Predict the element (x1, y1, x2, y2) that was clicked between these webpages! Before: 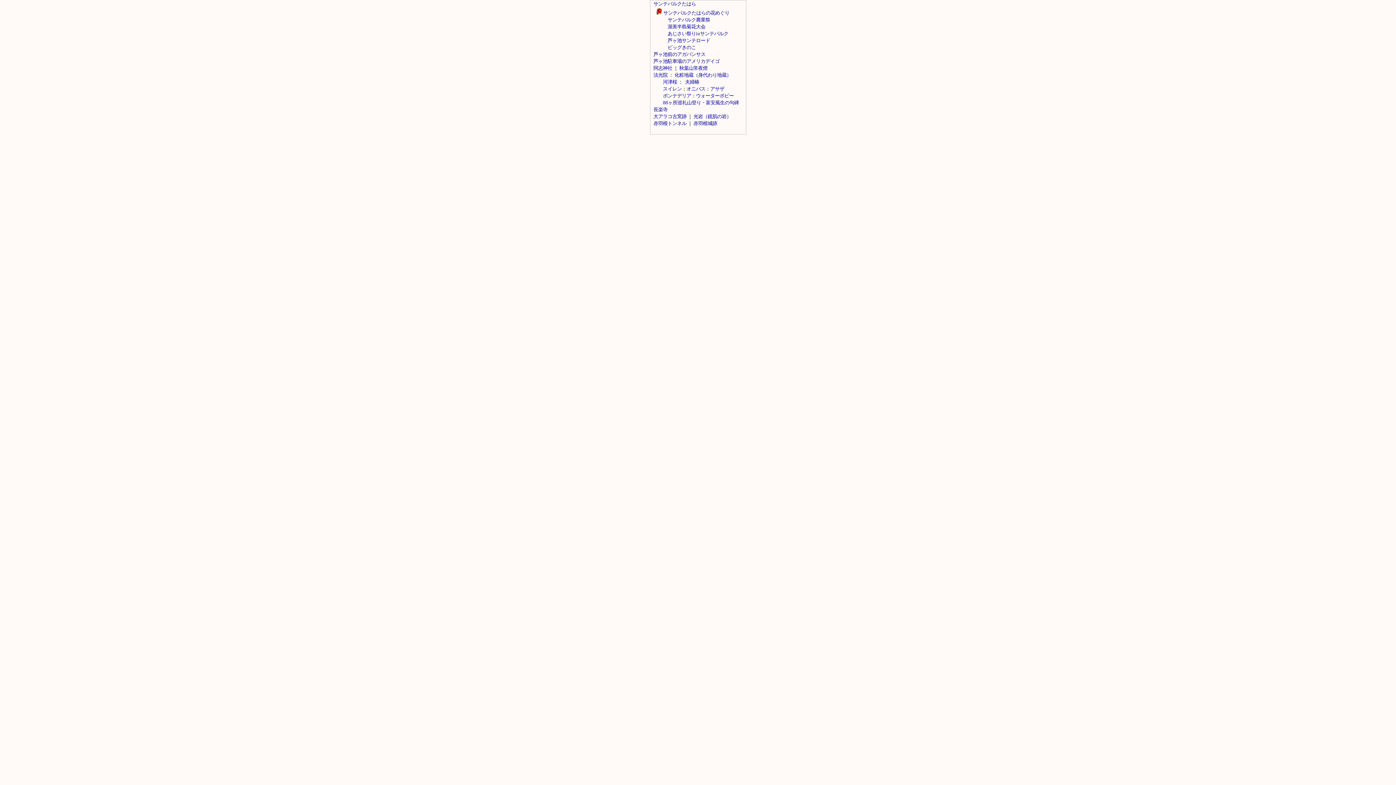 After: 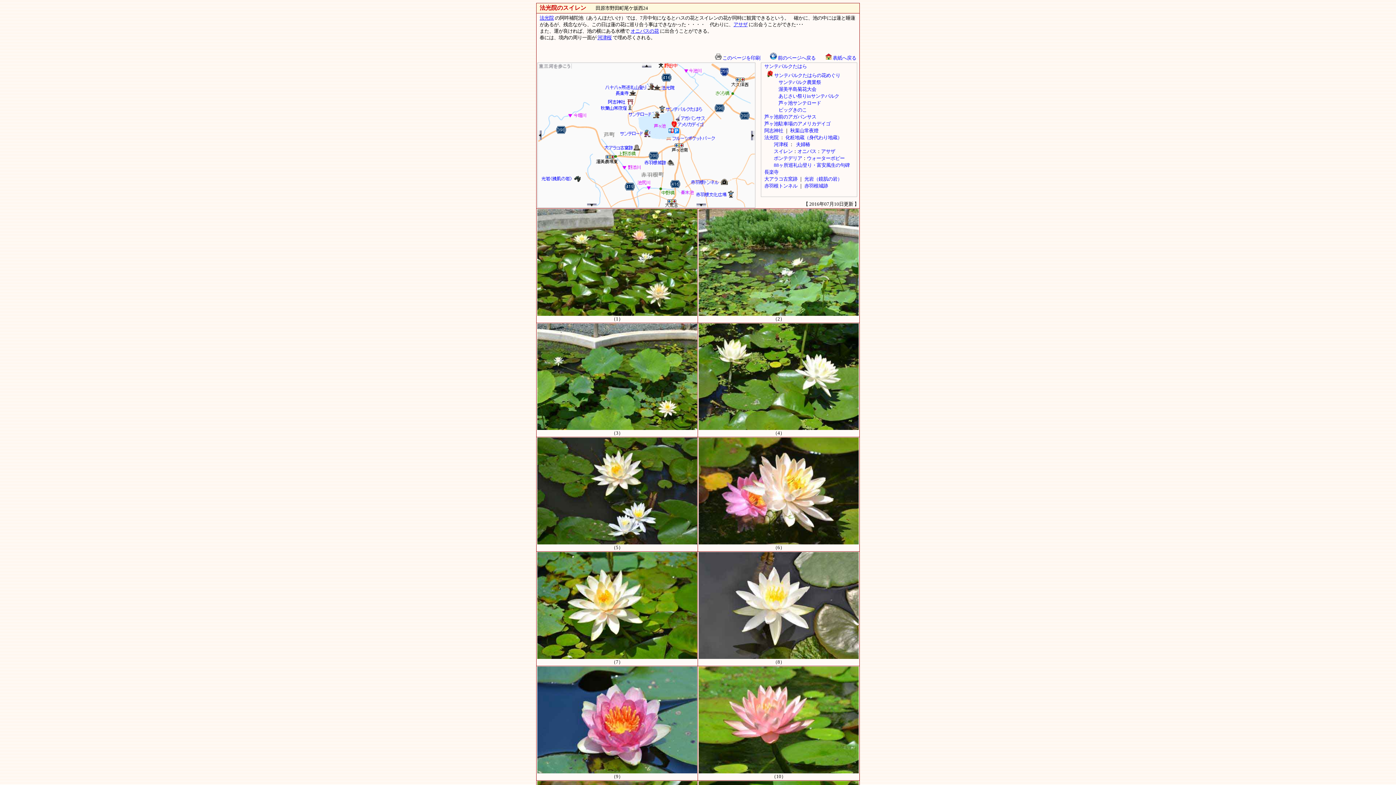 Action: label: スイレン bbox: (663, 86, 682, 91)